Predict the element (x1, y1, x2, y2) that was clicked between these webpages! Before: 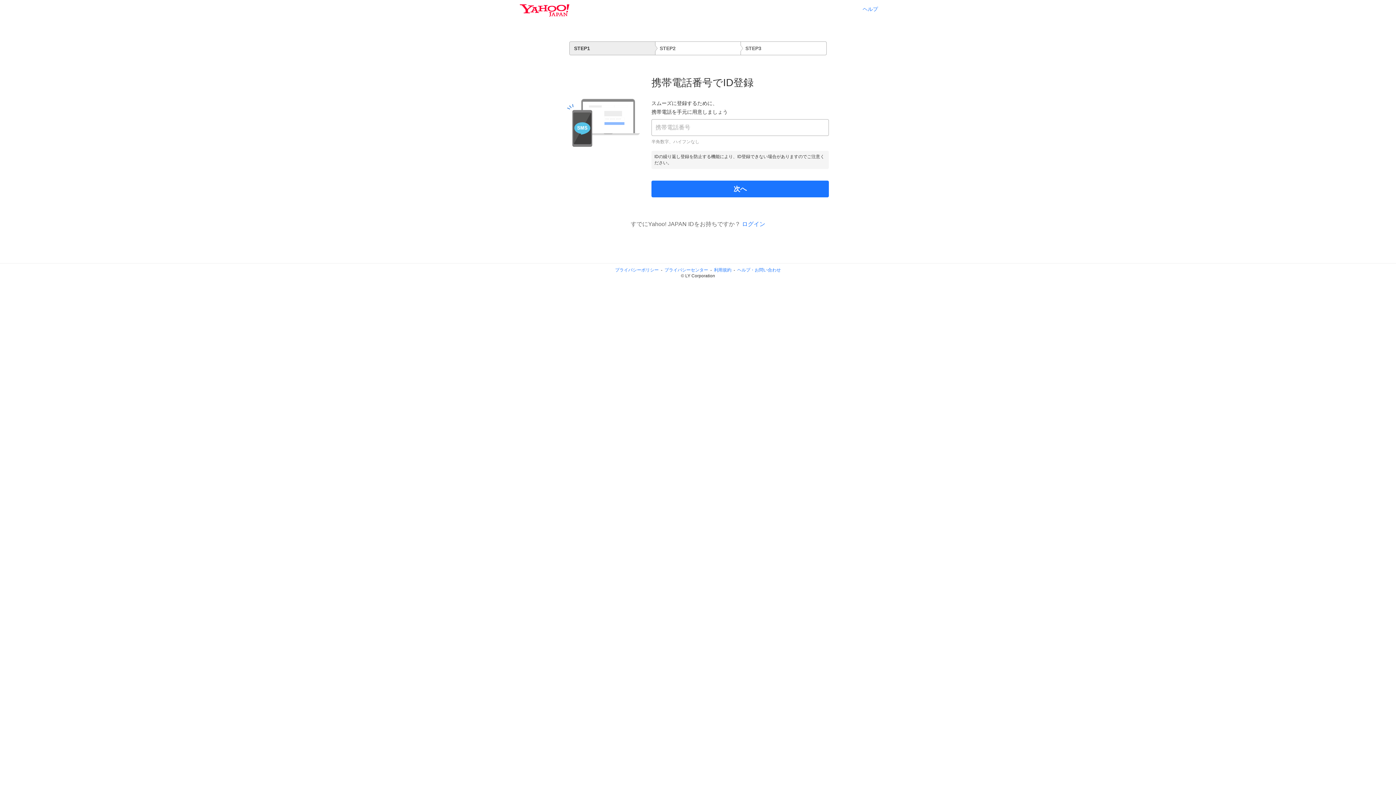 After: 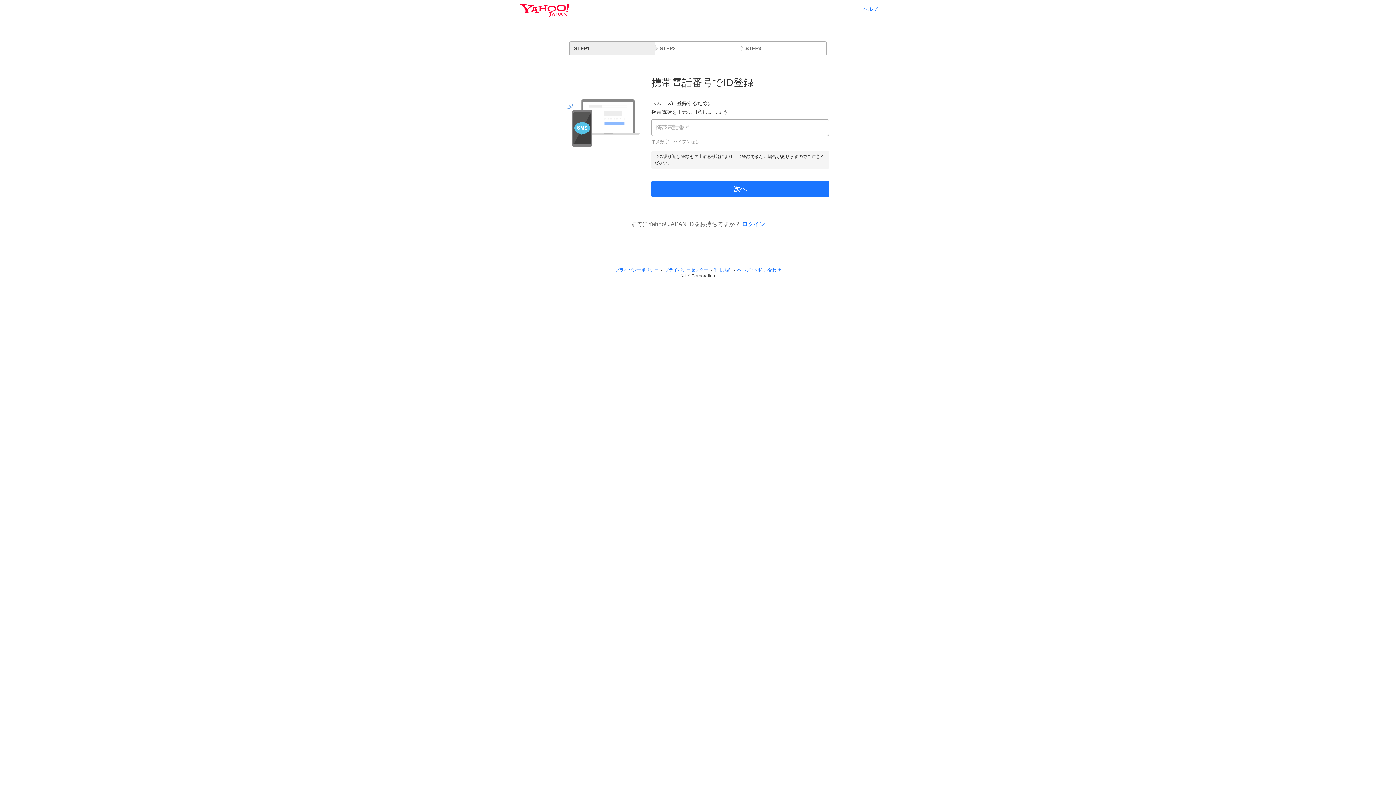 Action: label: プライバシーセンター bbox: (664, 267, 708, 272)